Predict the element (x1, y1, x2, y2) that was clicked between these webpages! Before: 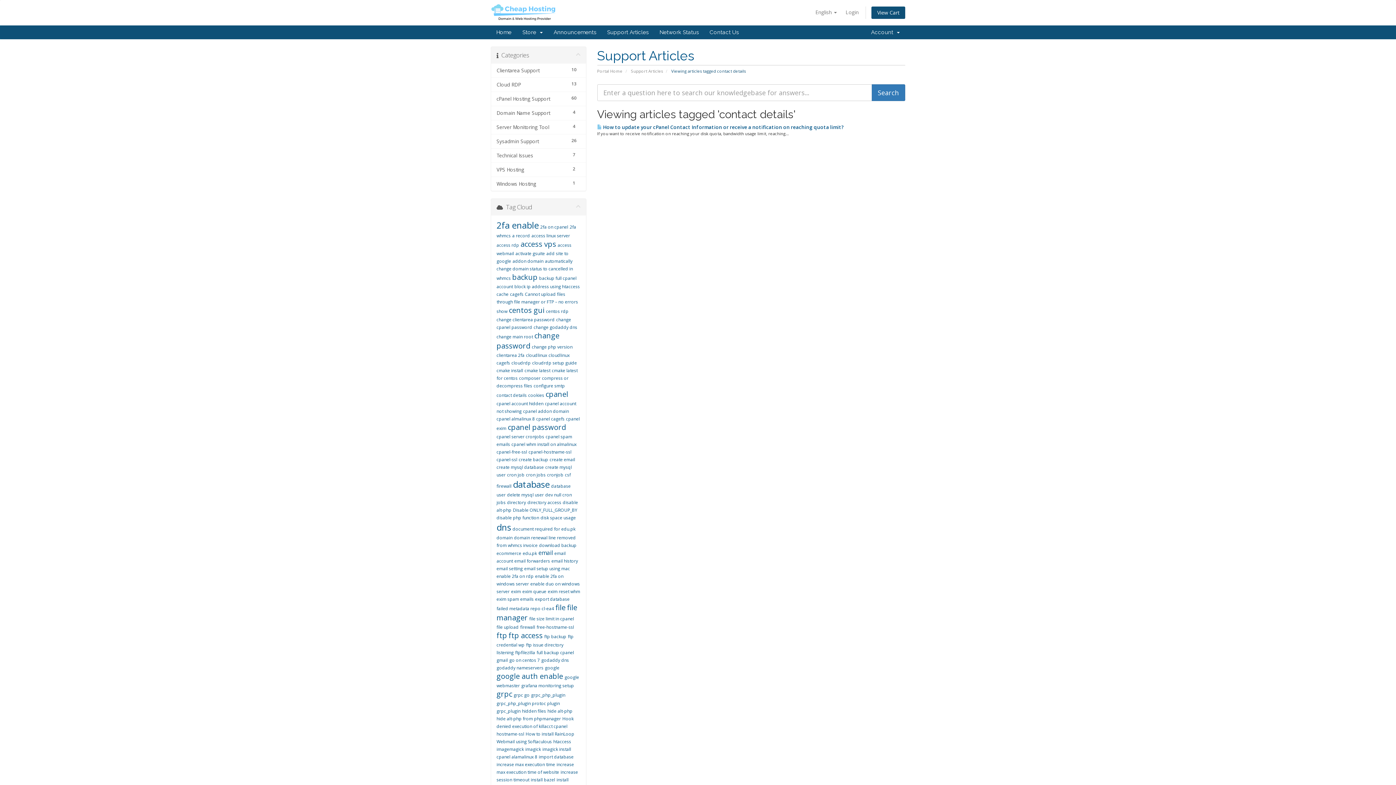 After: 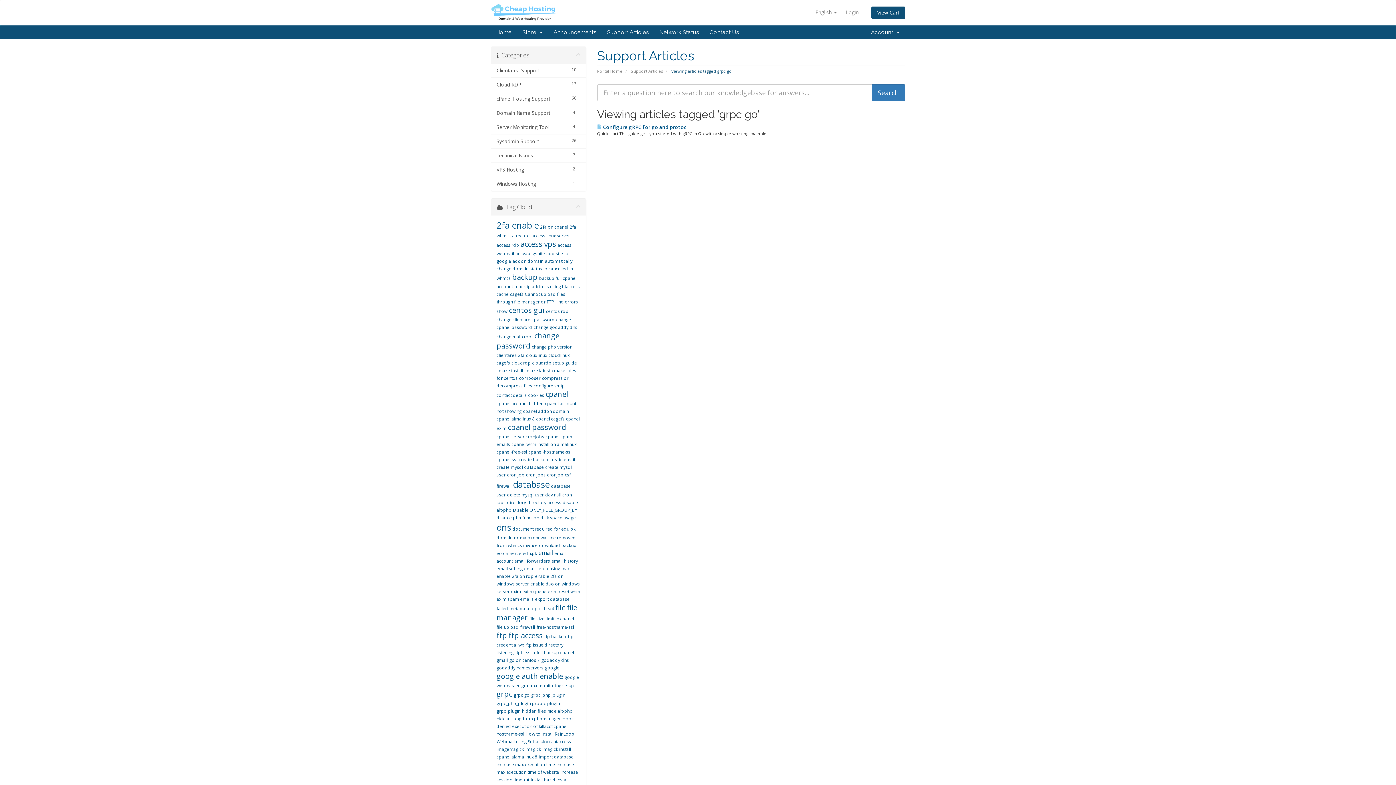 Action: bbox: (513, 692, 529, 698) label: grpc go